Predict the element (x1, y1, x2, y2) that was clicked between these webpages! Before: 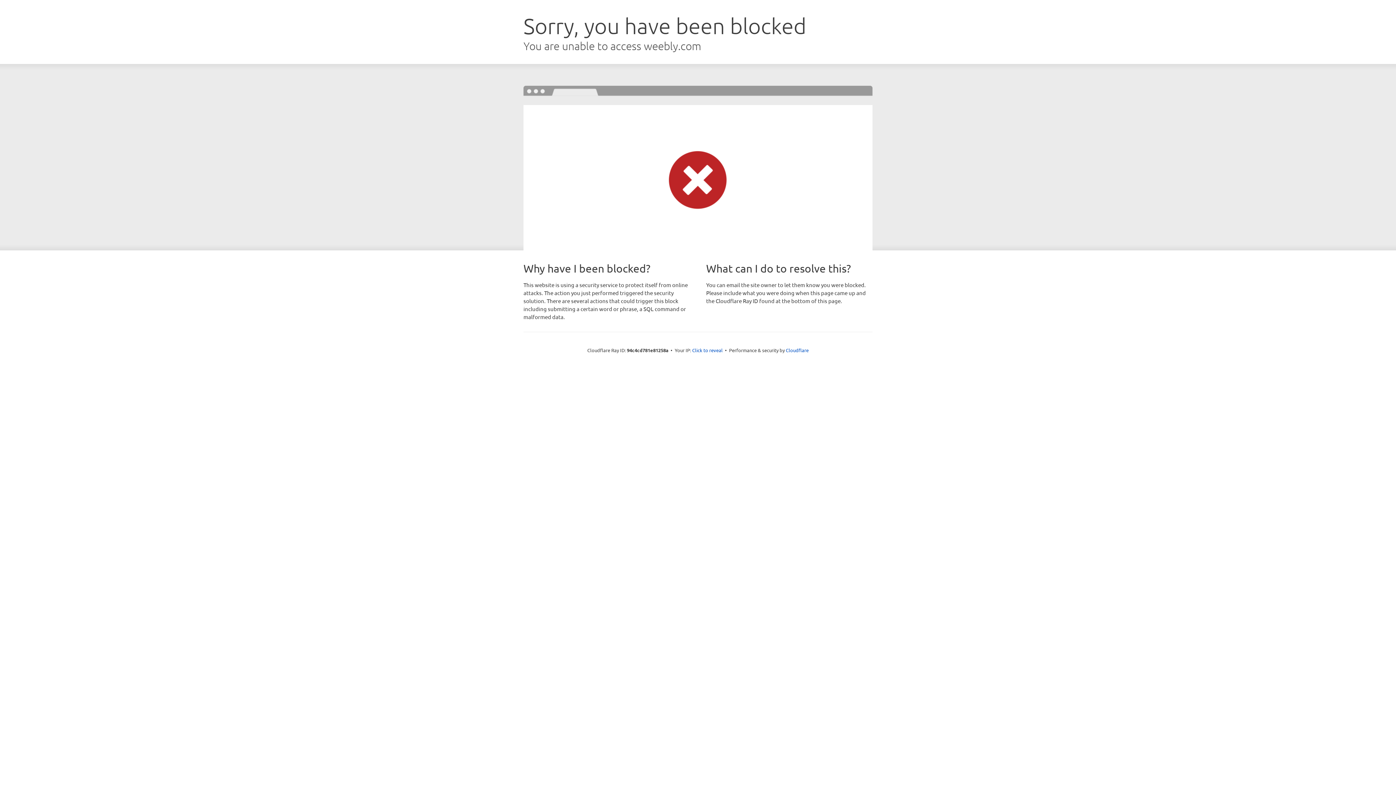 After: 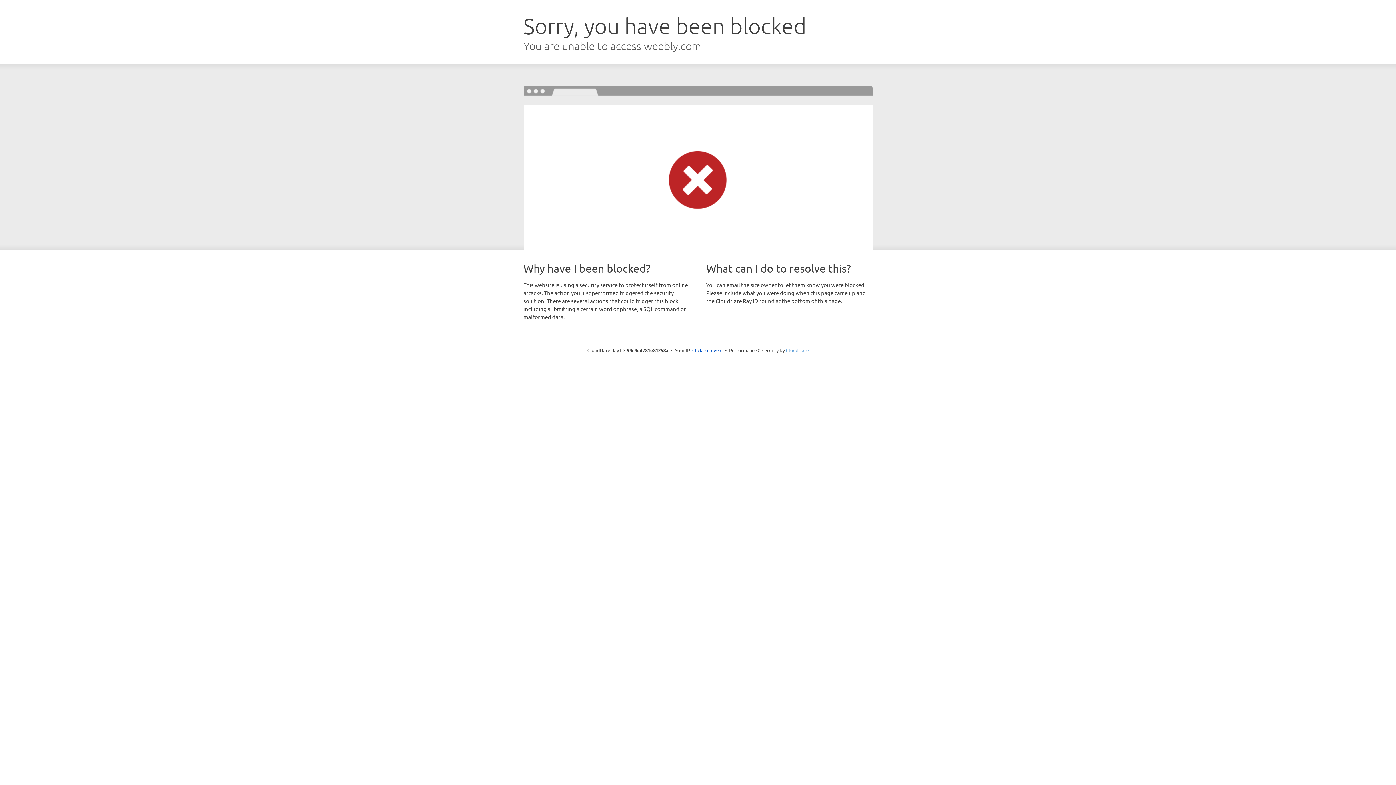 Action: bbox: (786, 347, 808, 353) label: Cloudflare